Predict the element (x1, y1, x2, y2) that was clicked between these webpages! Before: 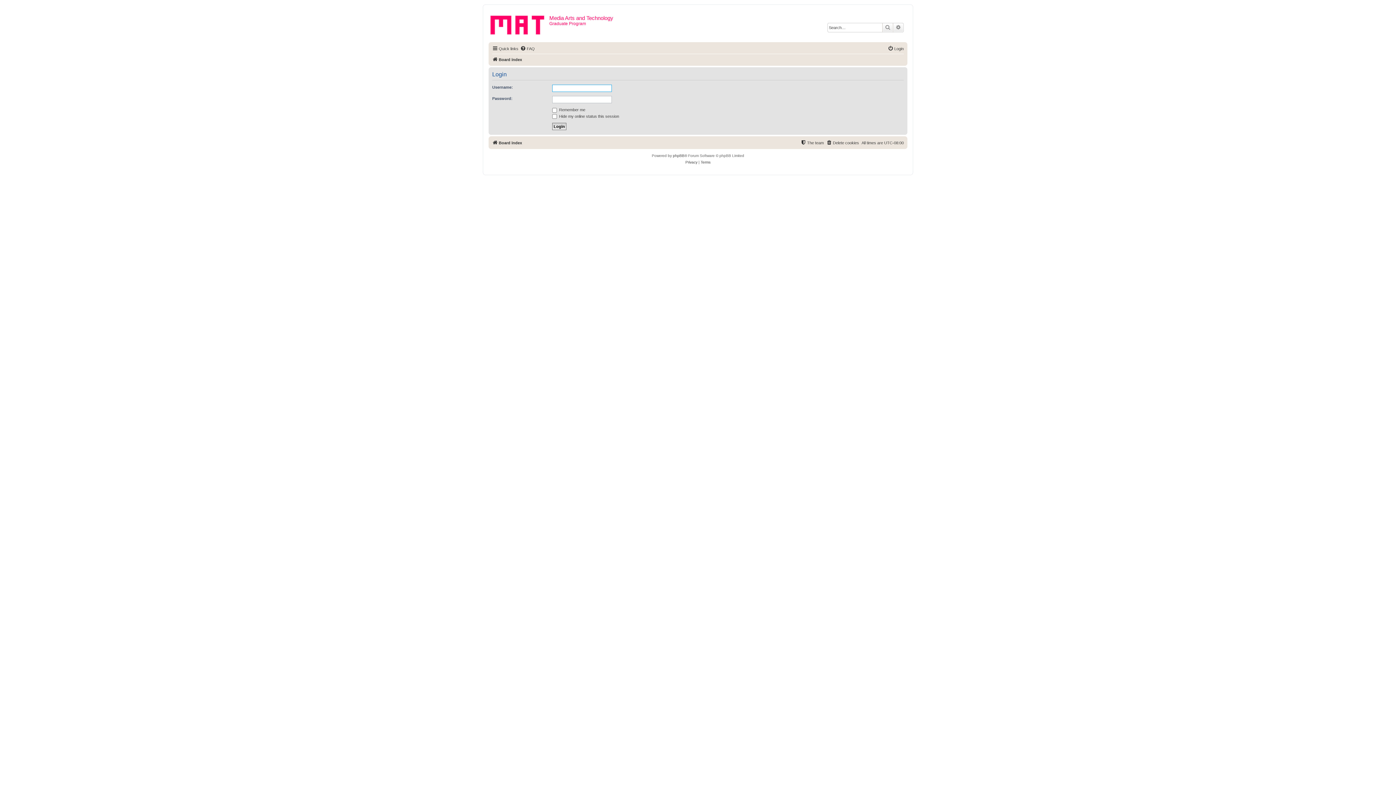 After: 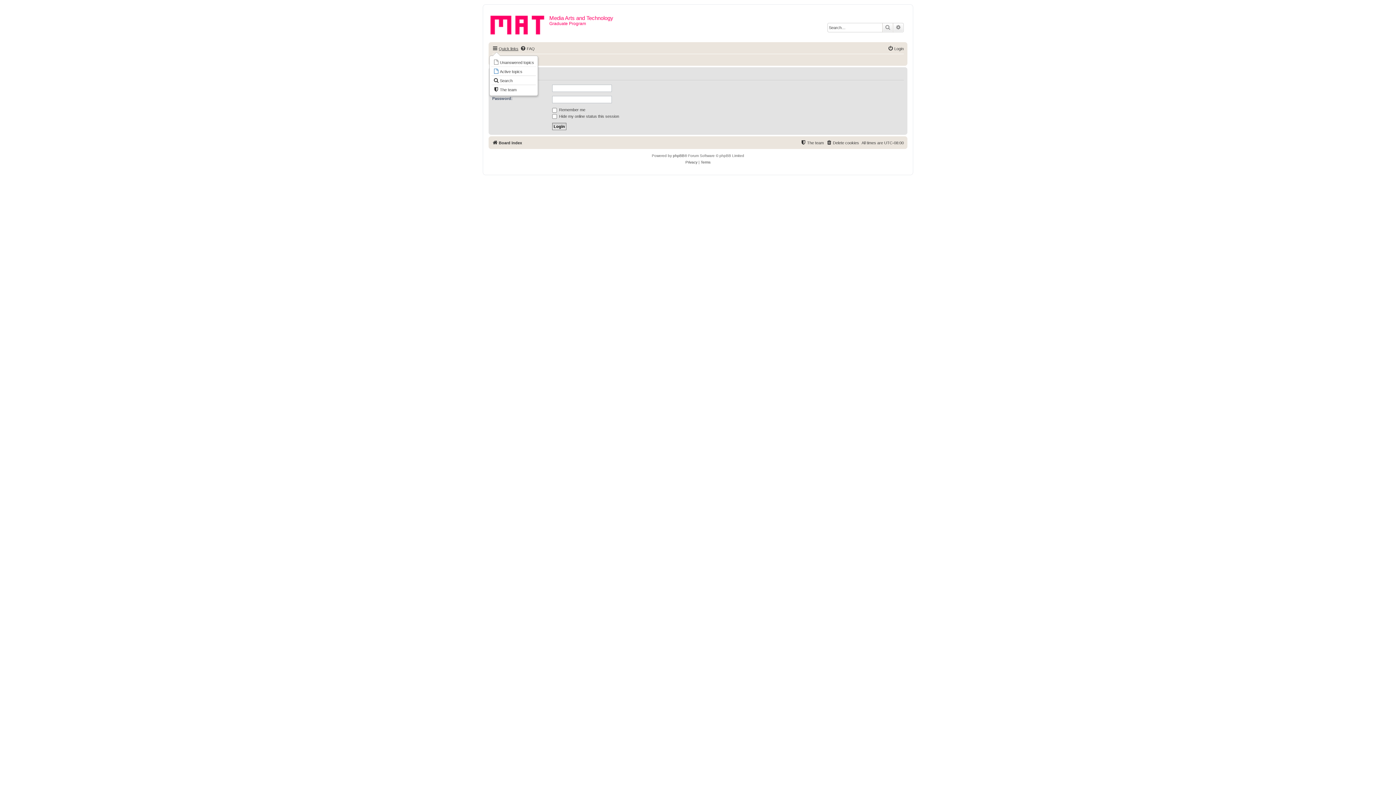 Action: label: Quick links bbox: (492, 44, 518, 53)